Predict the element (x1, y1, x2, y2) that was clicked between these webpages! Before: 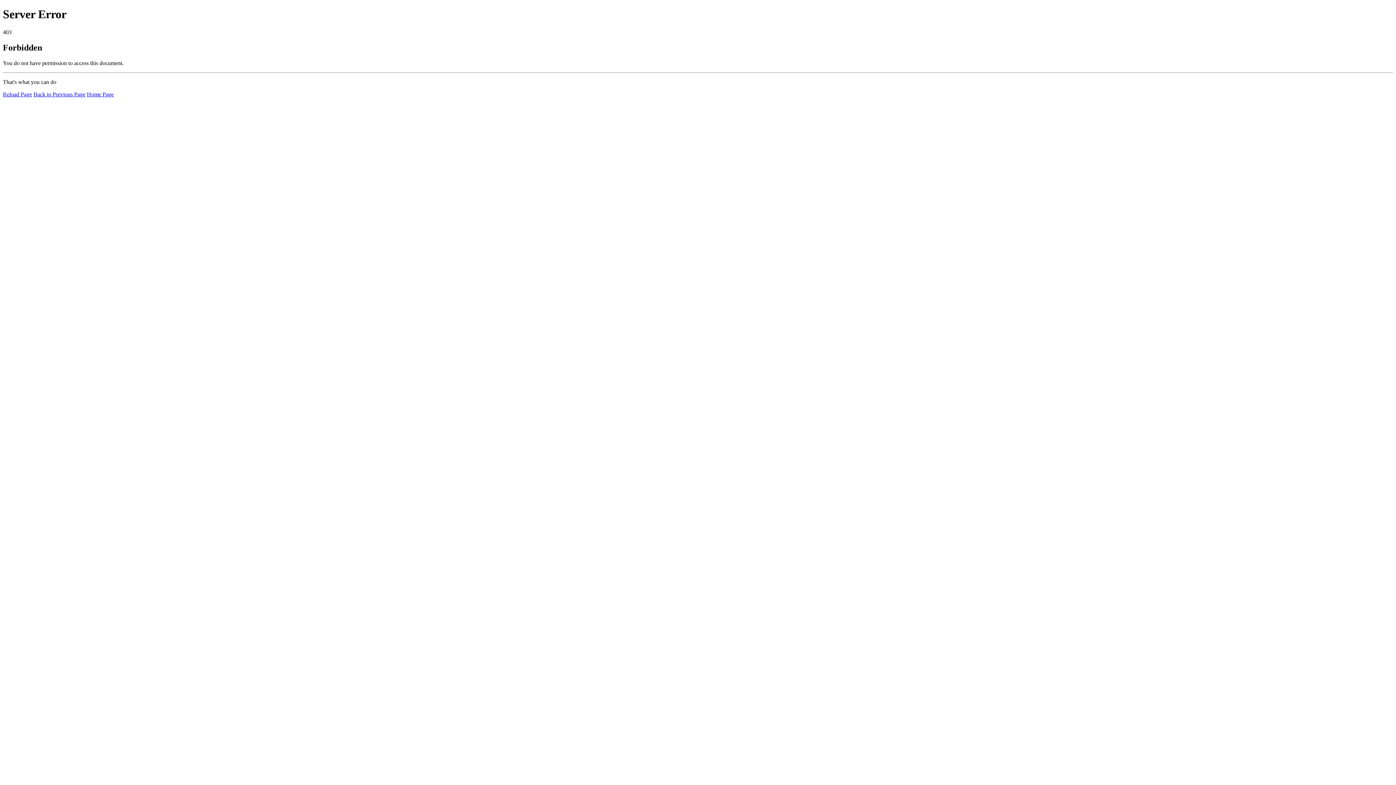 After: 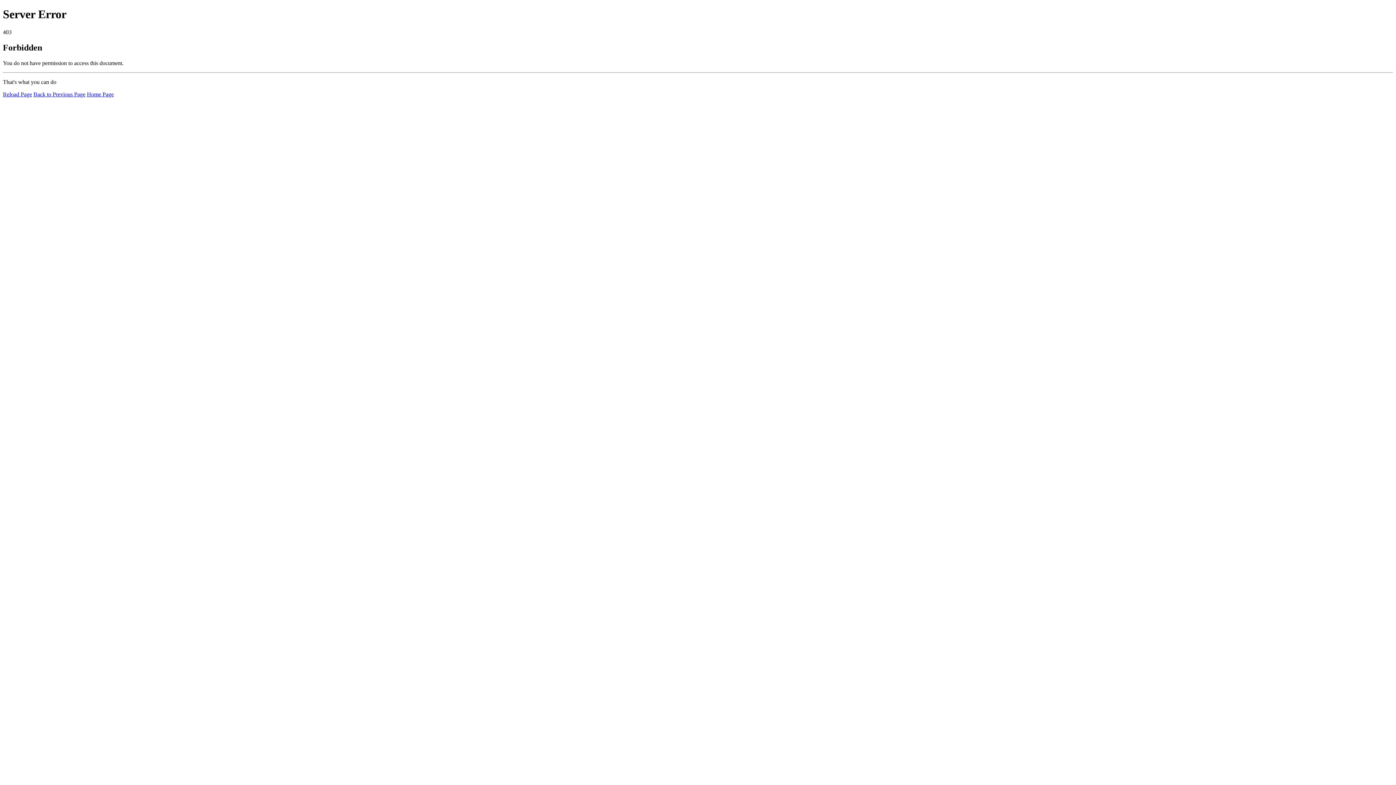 Action: bbox: (2, 91, 32, 97) label: Reload Page